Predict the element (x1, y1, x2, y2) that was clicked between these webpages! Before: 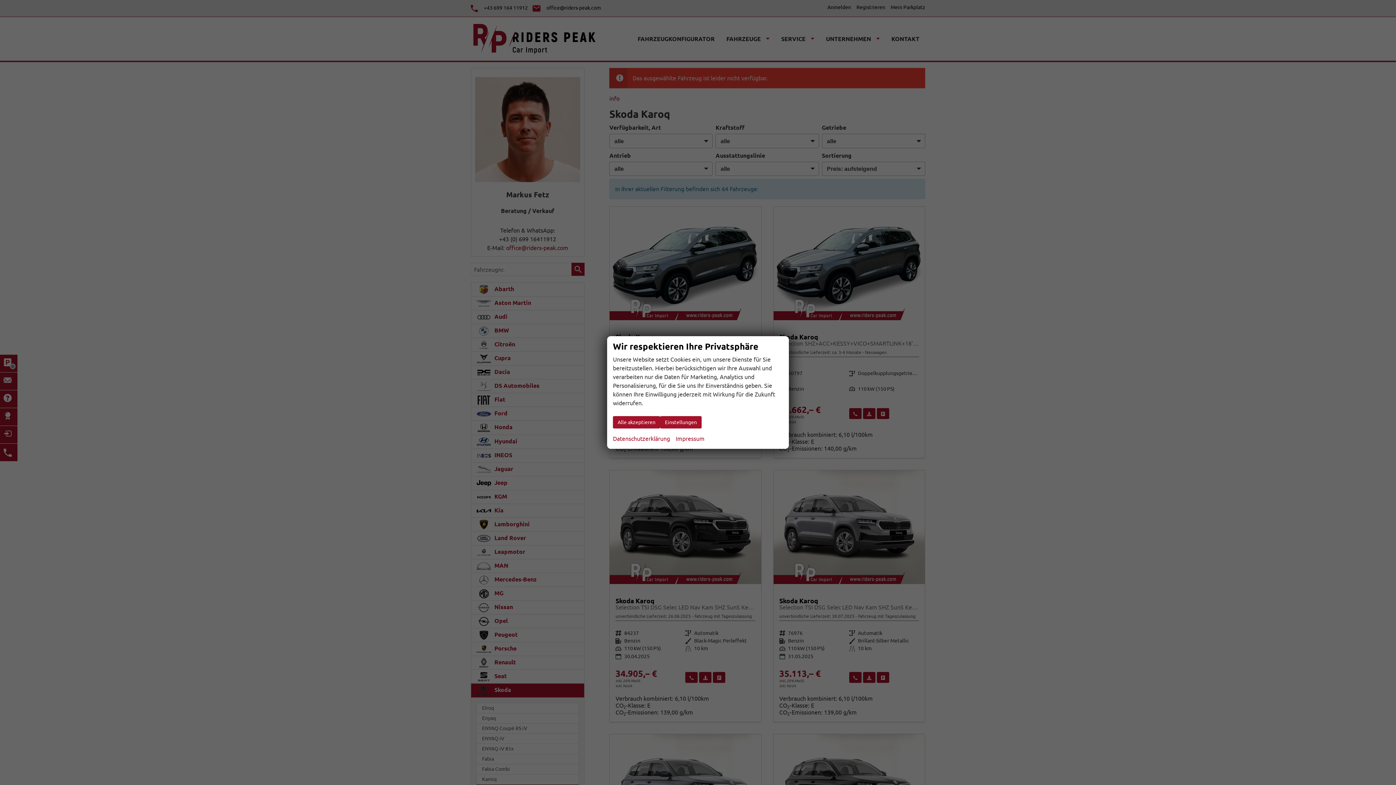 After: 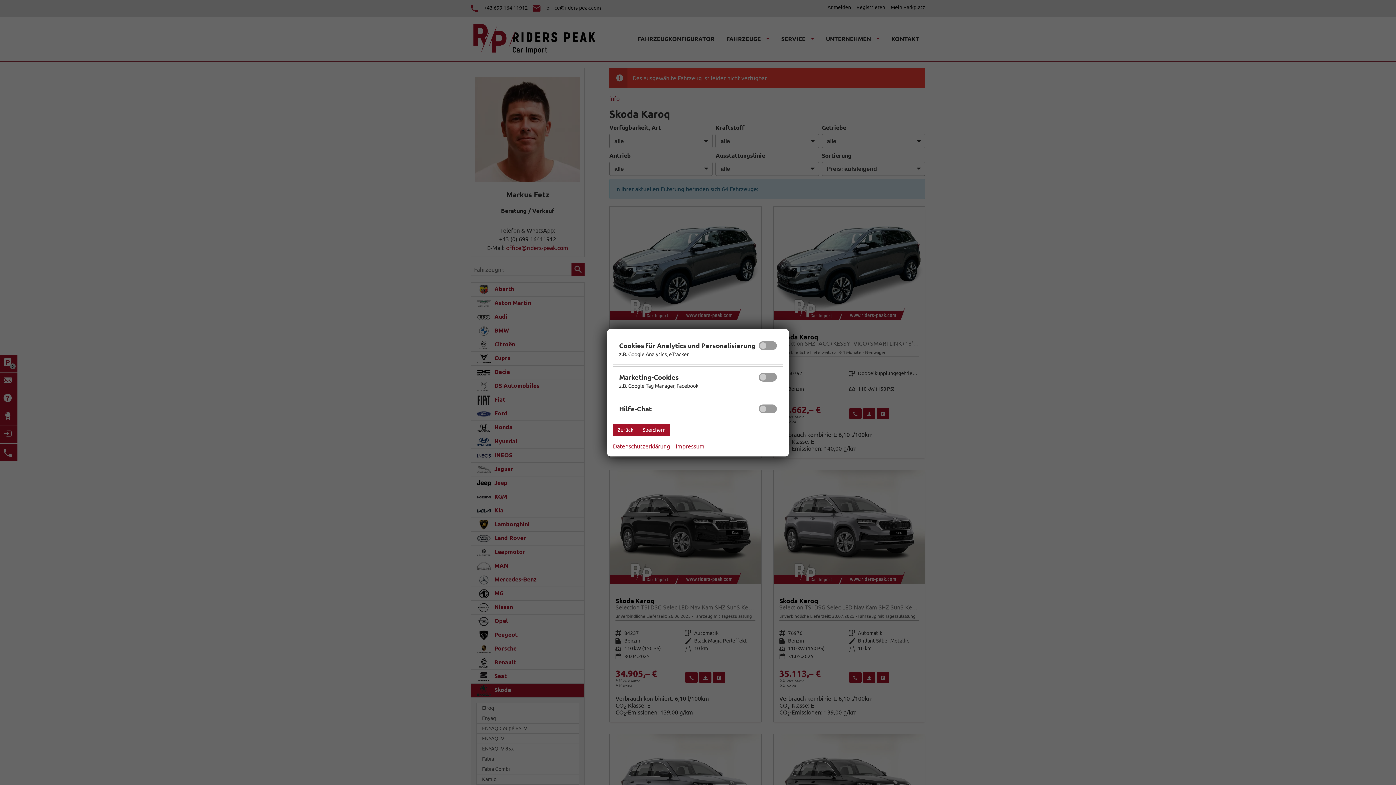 Action: bbox: (660, 416, 701, 428) label: Einstellungen